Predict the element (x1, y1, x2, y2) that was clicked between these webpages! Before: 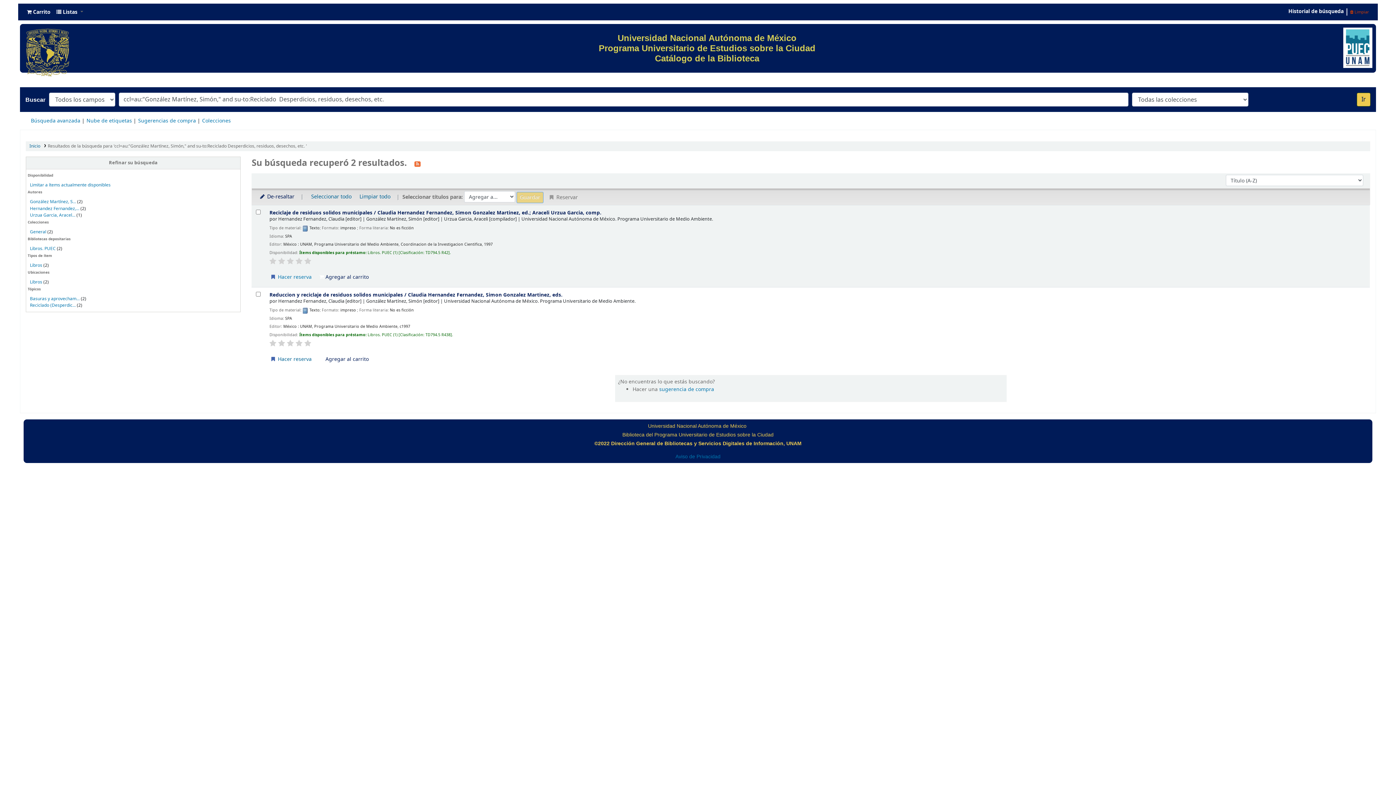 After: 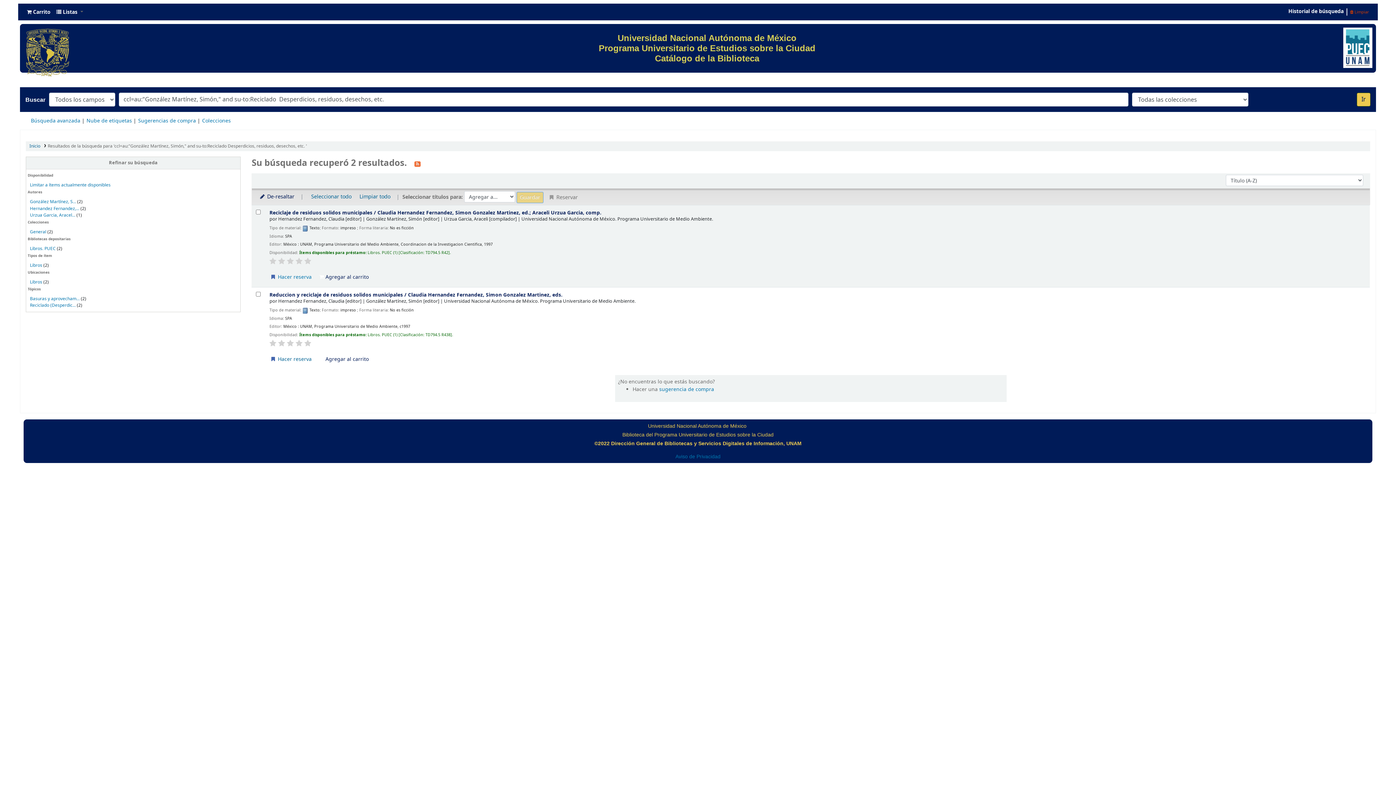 Action: bbox: (295, 339, 302, 347)